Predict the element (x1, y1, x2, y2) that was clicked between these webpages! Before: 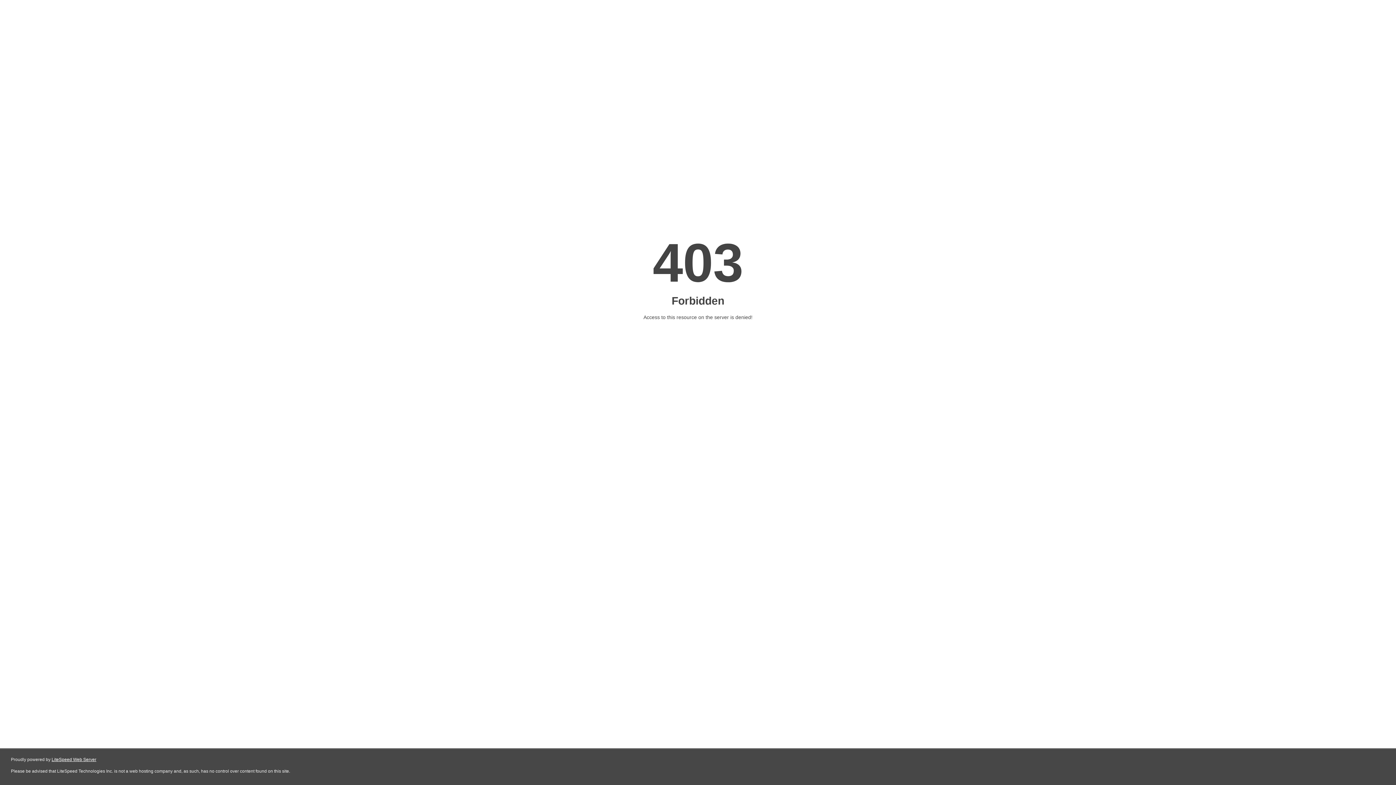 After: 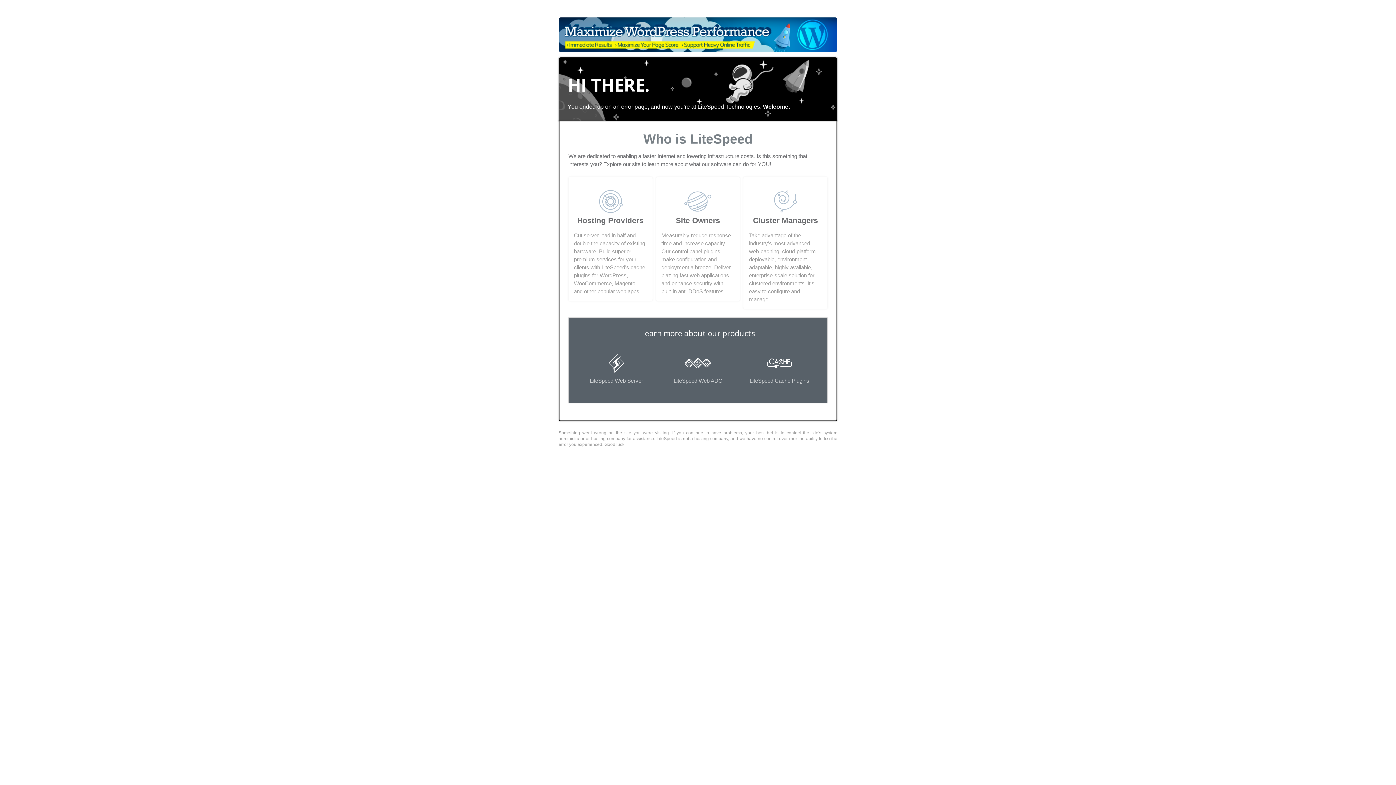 Action: label: LiteSpeed Web Server bbox: (51, 757, 96, 762)